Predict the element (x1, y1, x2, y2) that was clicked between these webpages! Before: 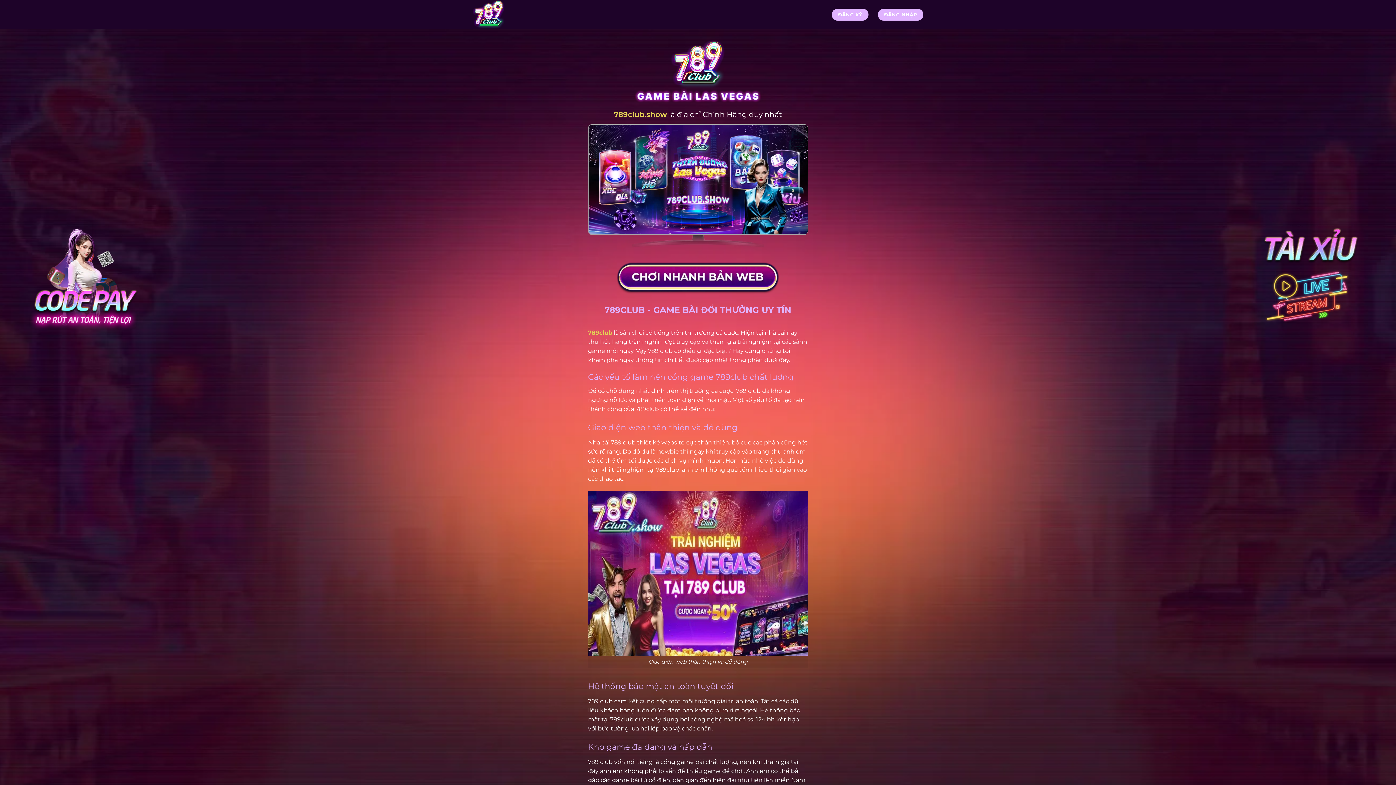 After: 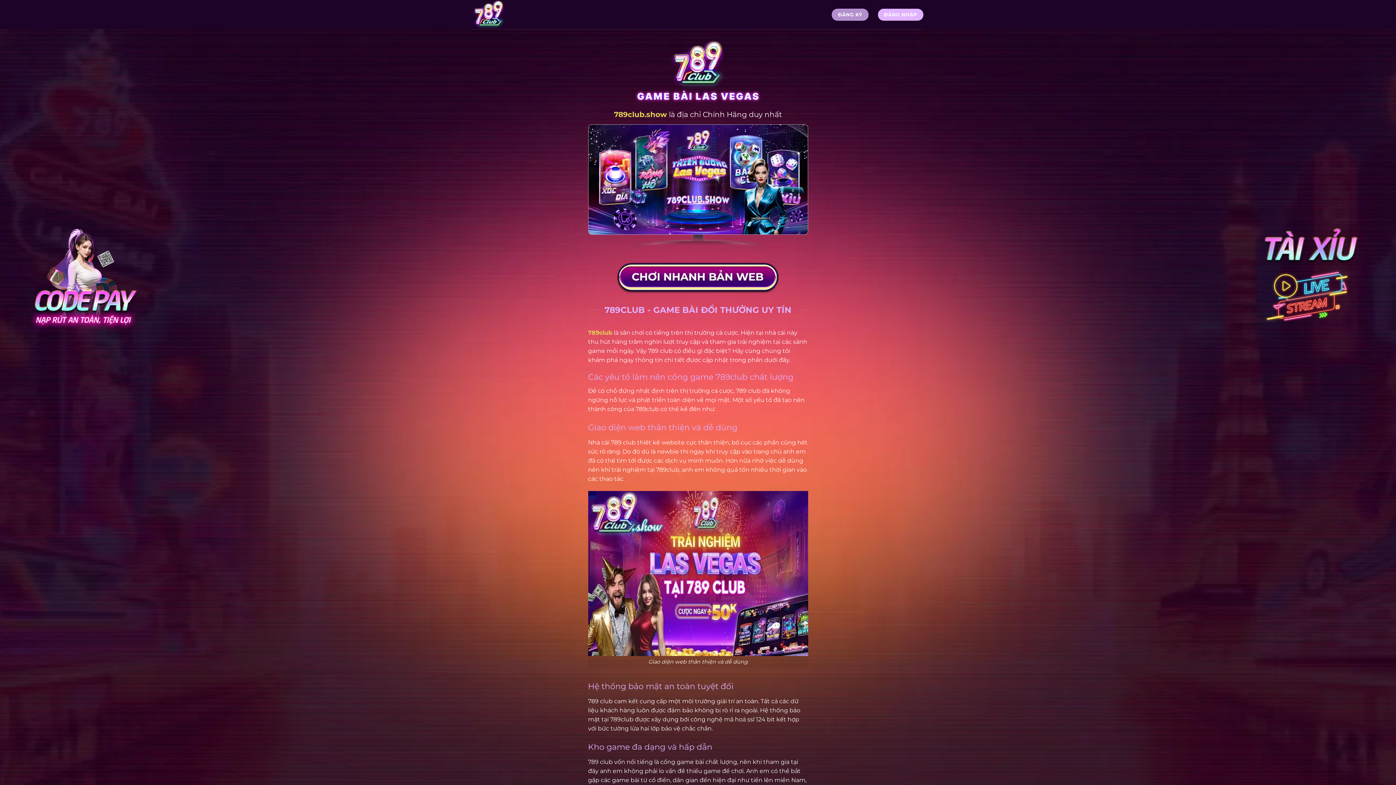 Action: bbox: (832, 8, 868, 20) label: ĐĂNG KÝ